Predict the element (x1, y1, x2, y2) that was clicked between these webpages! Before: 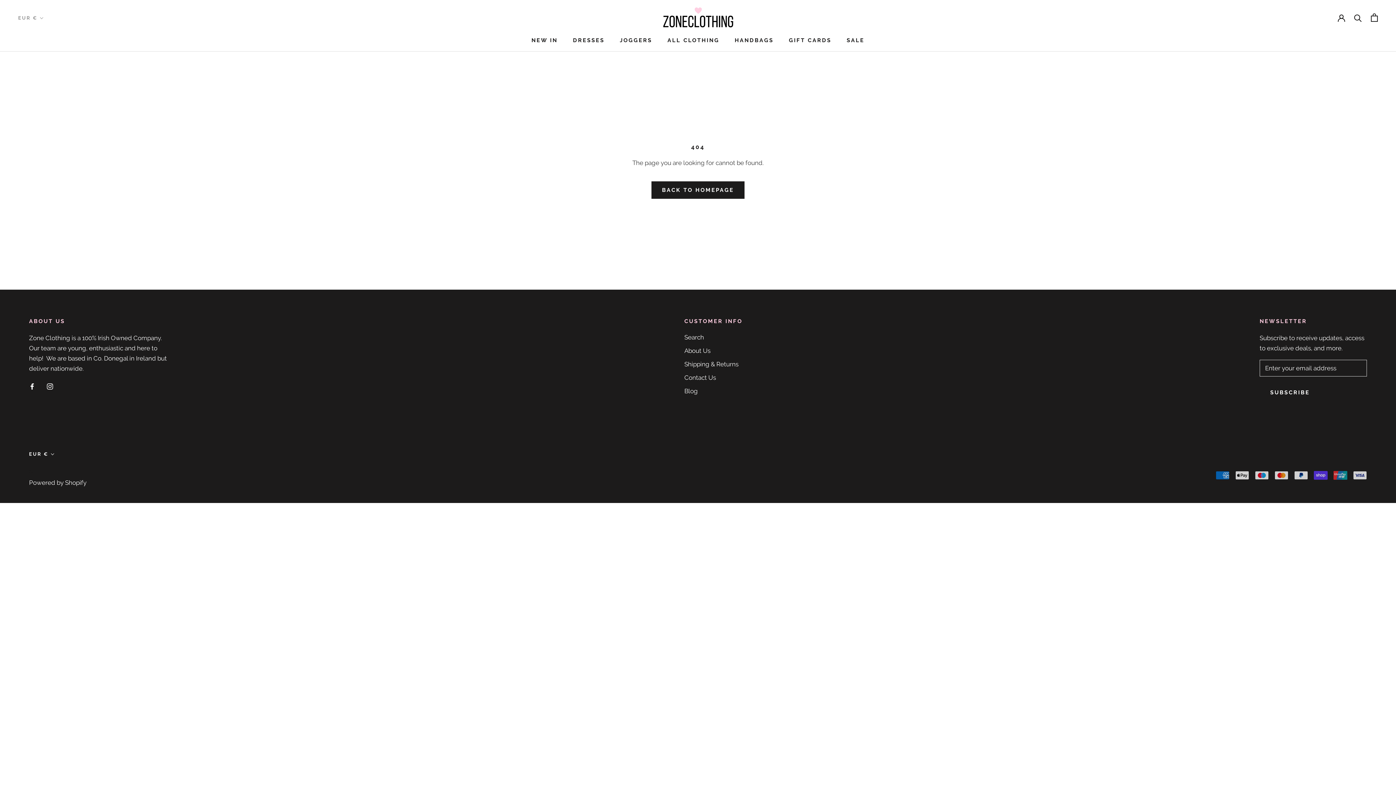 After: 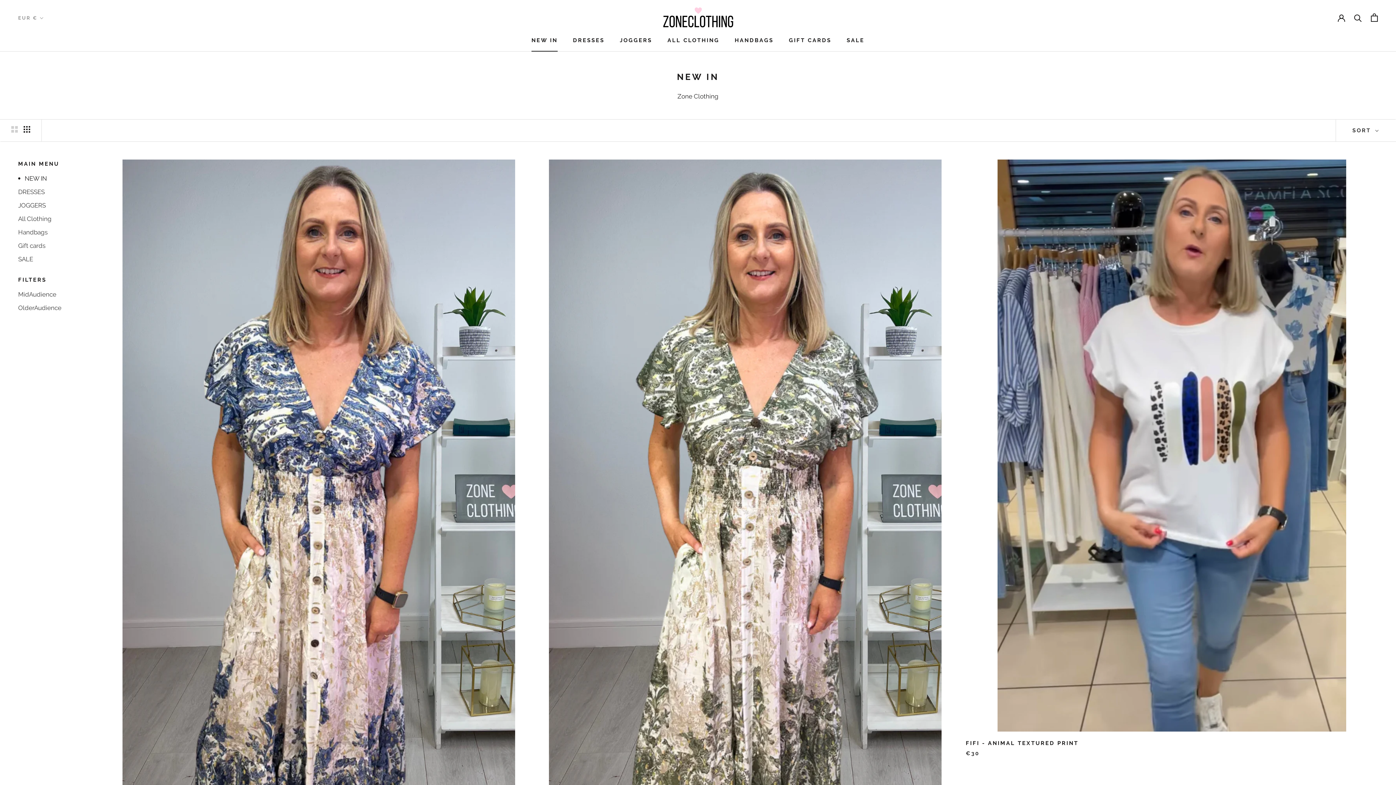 Action: bbox: (531, 37, 557, 43) label: NEW IN
NEW IN